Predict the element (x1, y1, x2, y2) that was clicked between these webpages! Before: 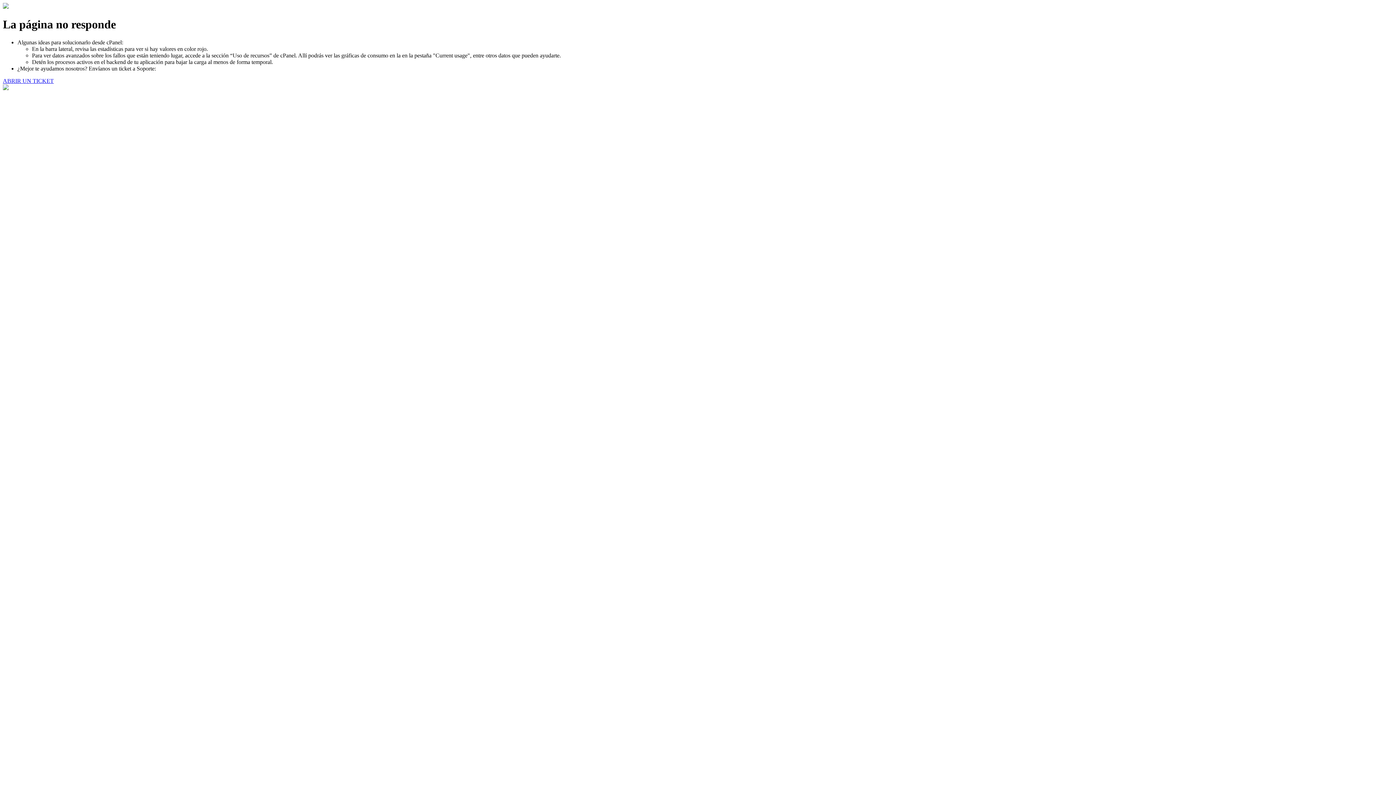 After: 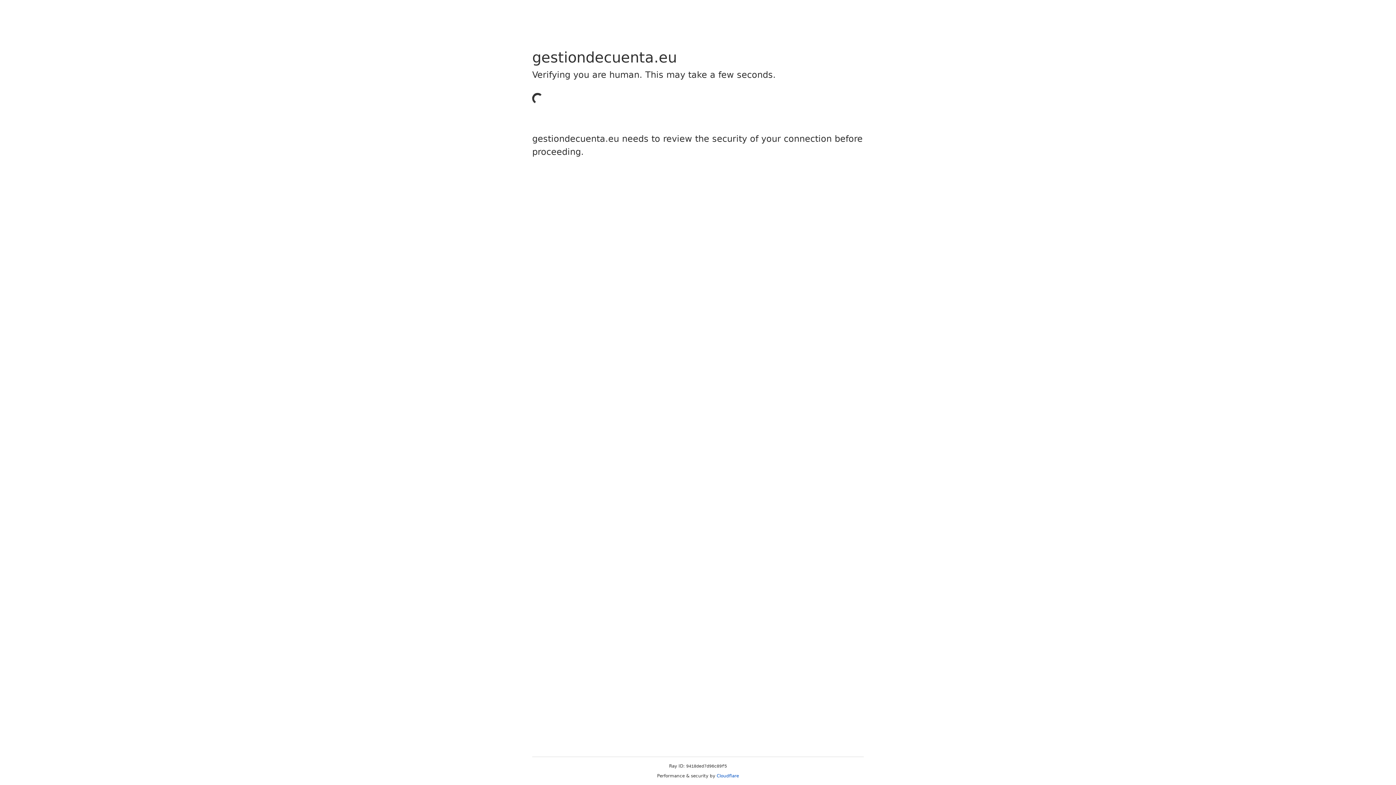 Action: label: ABRIR UN TICKET bbox: (2, 77, 53, 83)